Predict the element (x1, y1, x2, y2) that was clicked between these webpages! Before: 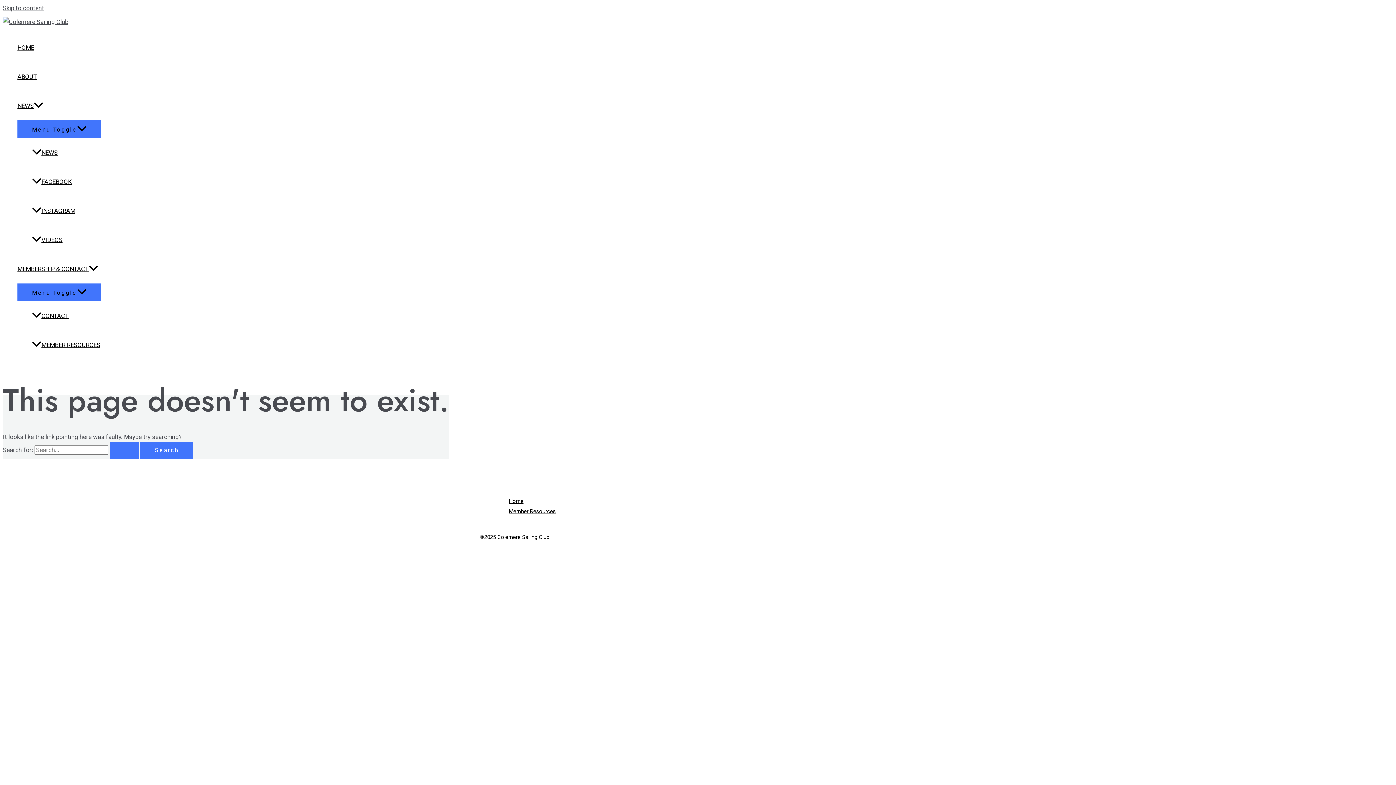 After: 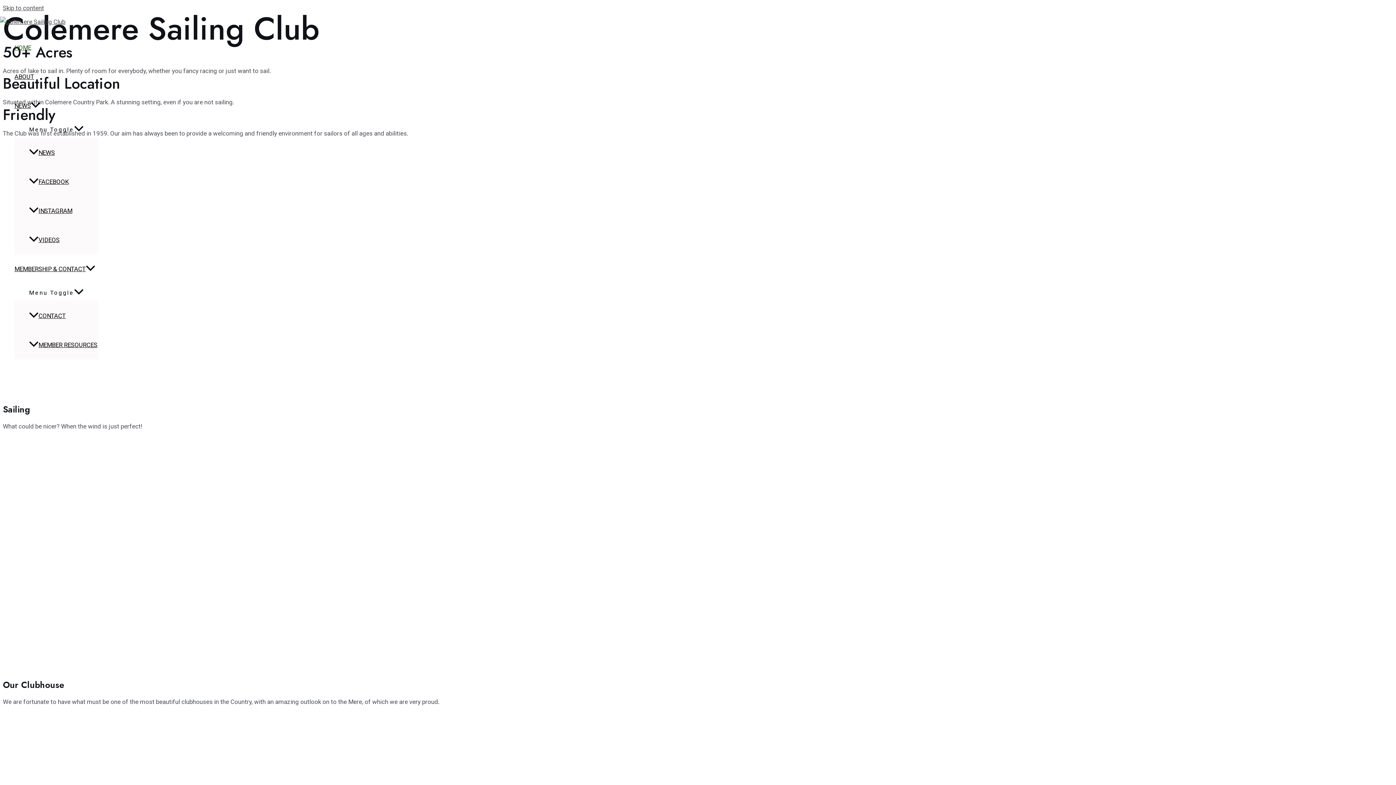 Action: label: Home bbox: (509, 496, 916, 506)